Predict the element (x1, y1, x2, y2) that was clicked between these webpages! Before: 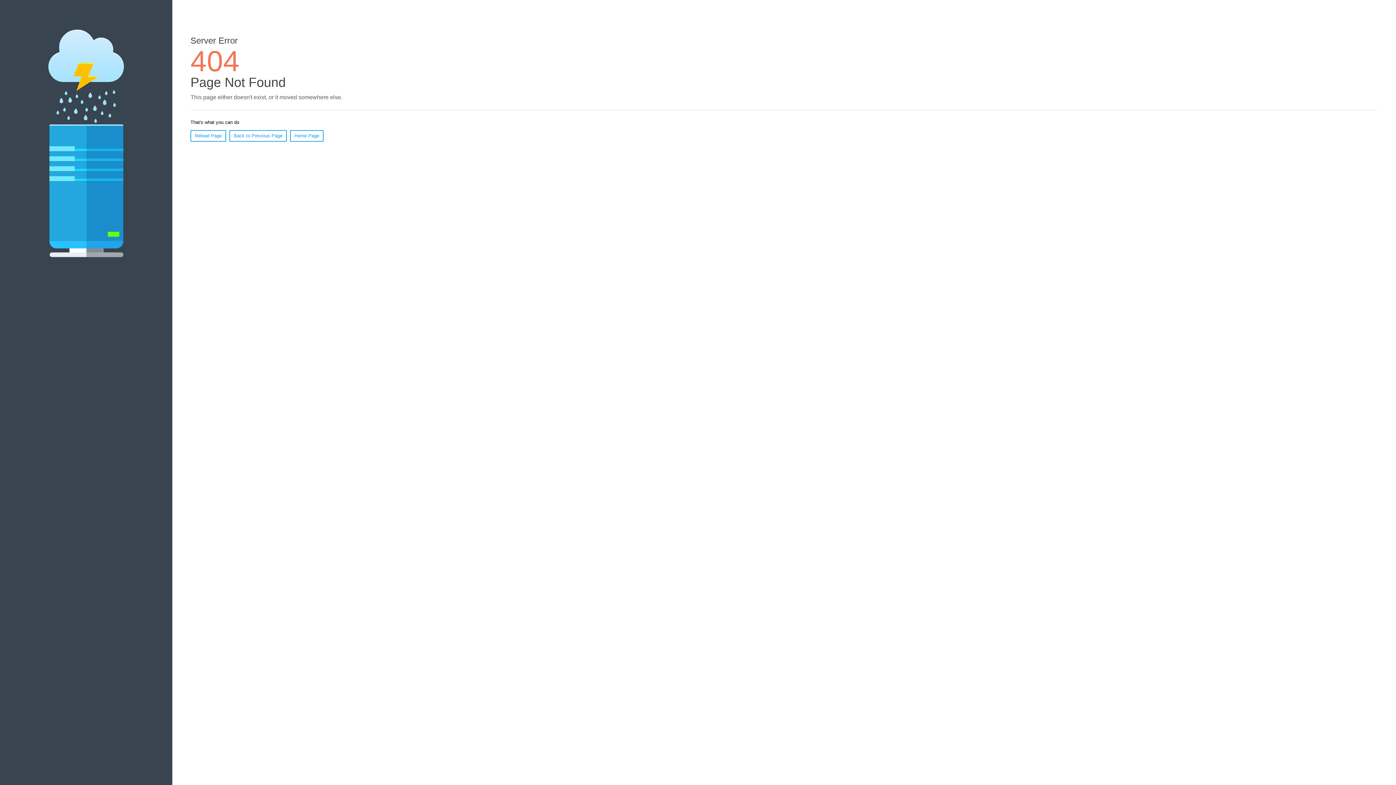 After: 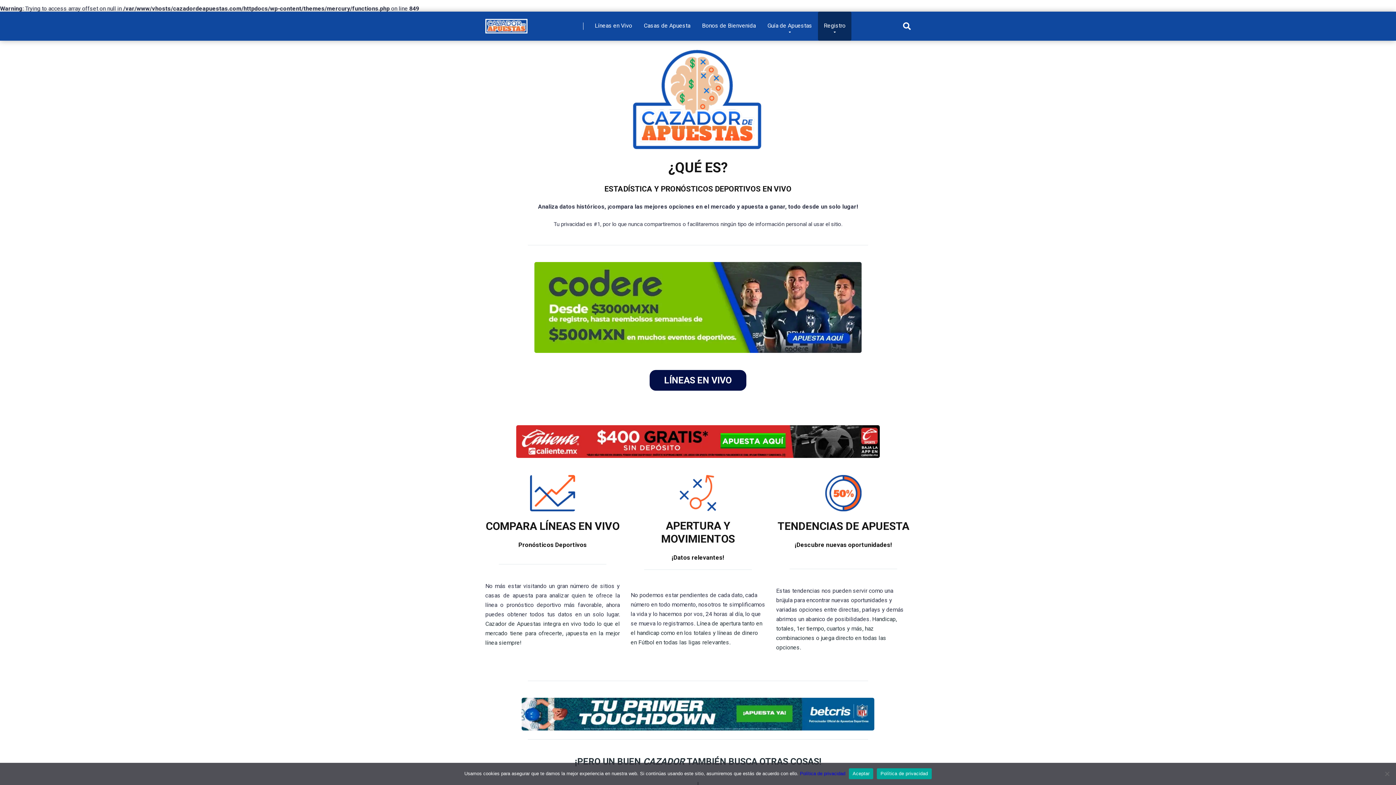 Action: label: Home Page bbox: (290, 130, 323, 141)